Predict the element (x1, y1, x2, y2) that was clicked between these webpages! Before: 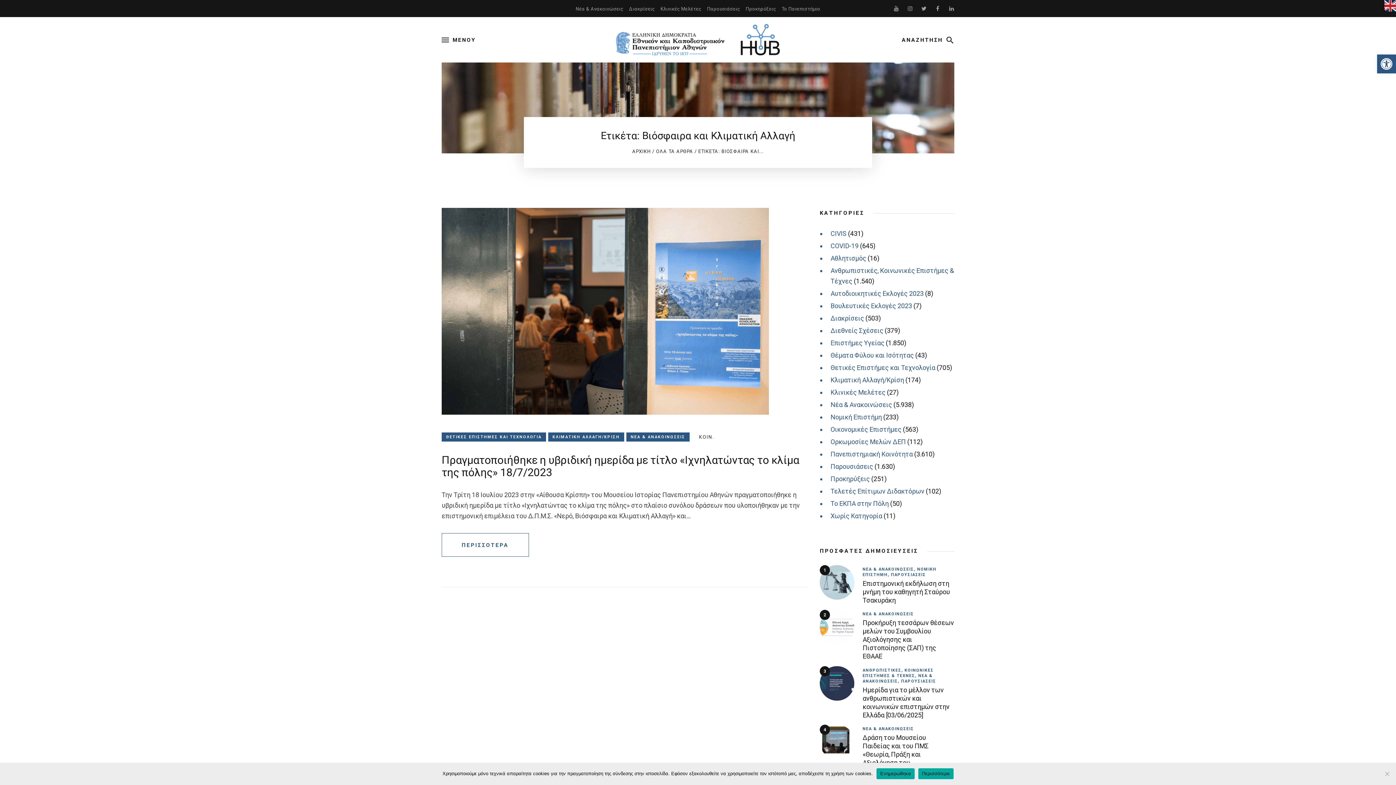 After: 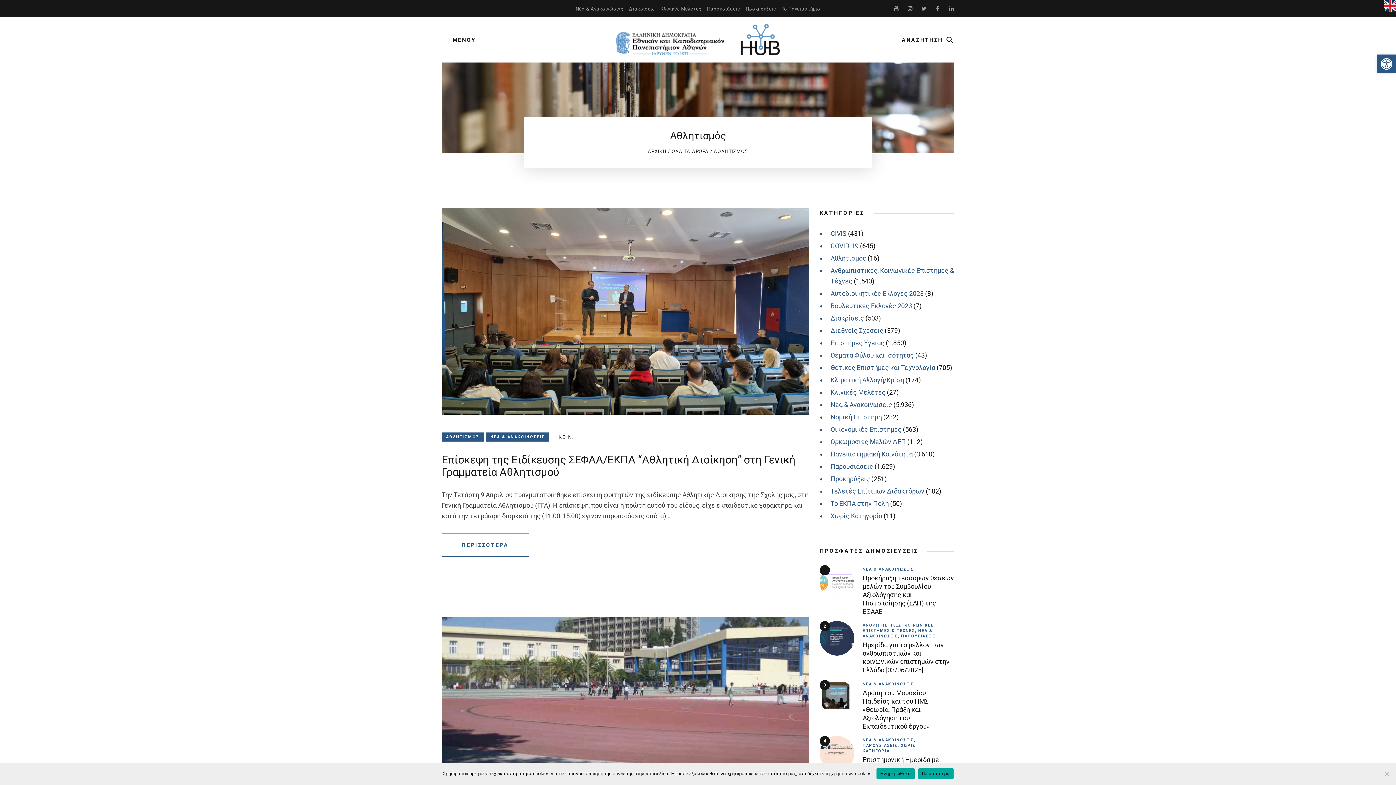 Action: label: Αθλητισμός bbox: (830, 252, 866, 264)